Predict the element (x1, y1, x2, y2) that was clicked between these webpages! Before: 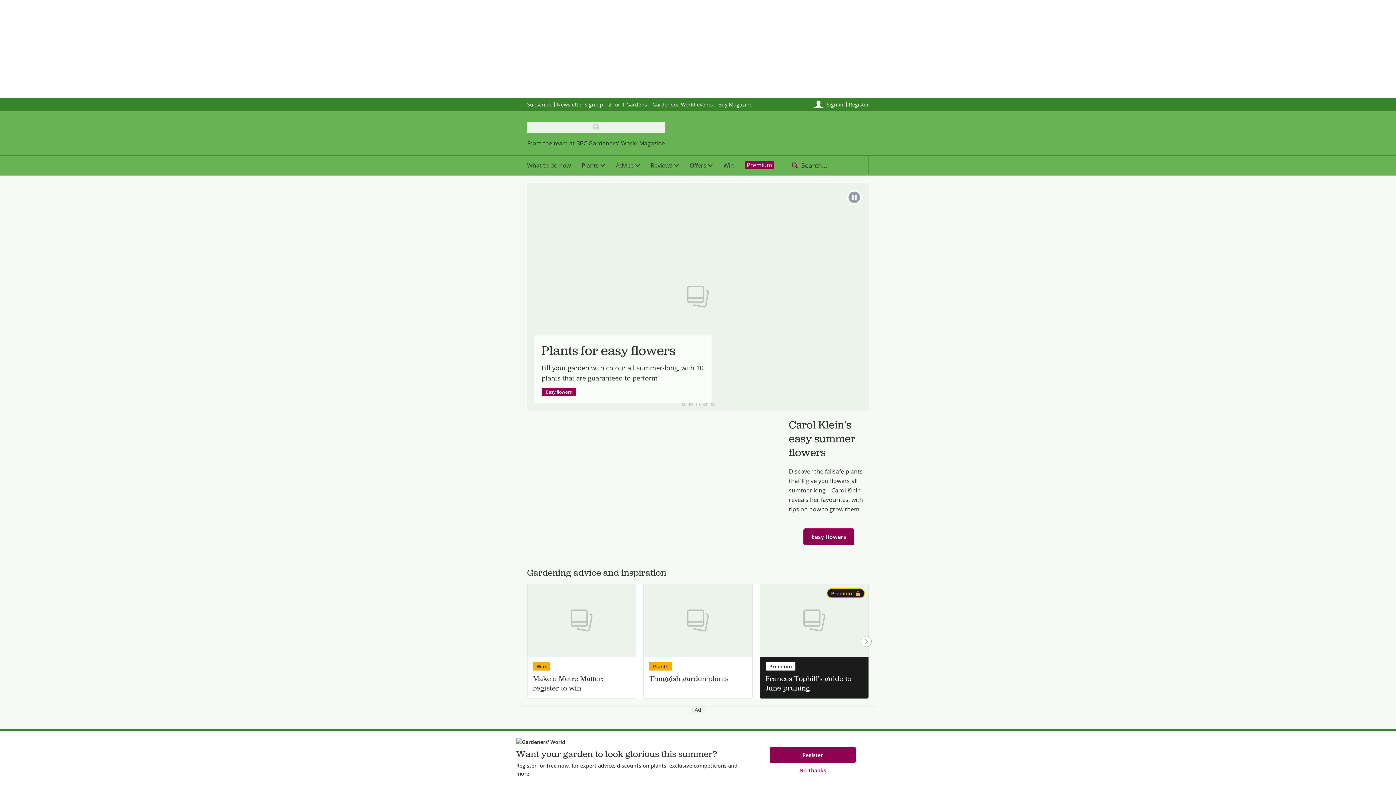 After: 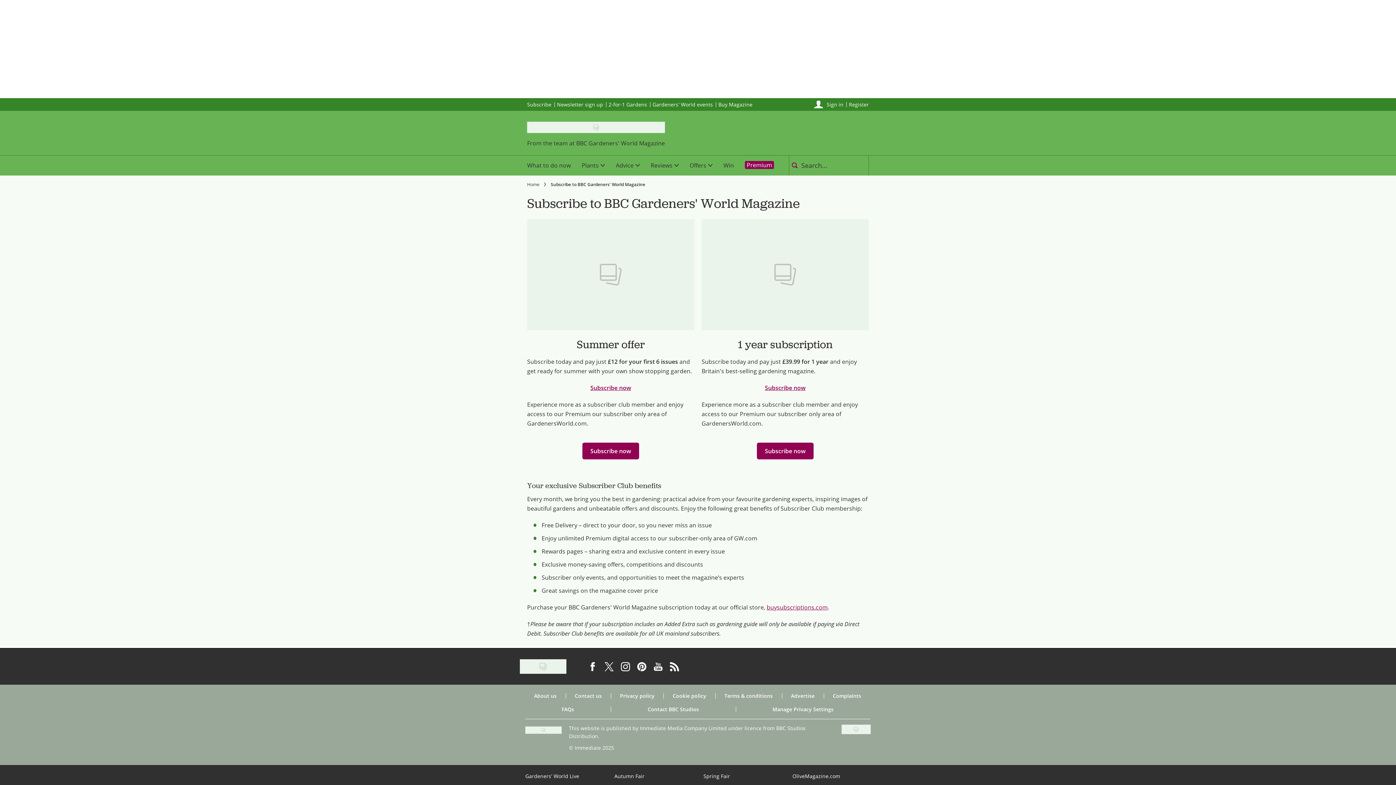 Action: label: Subscribe bbox: (527, 100, 551, 107)